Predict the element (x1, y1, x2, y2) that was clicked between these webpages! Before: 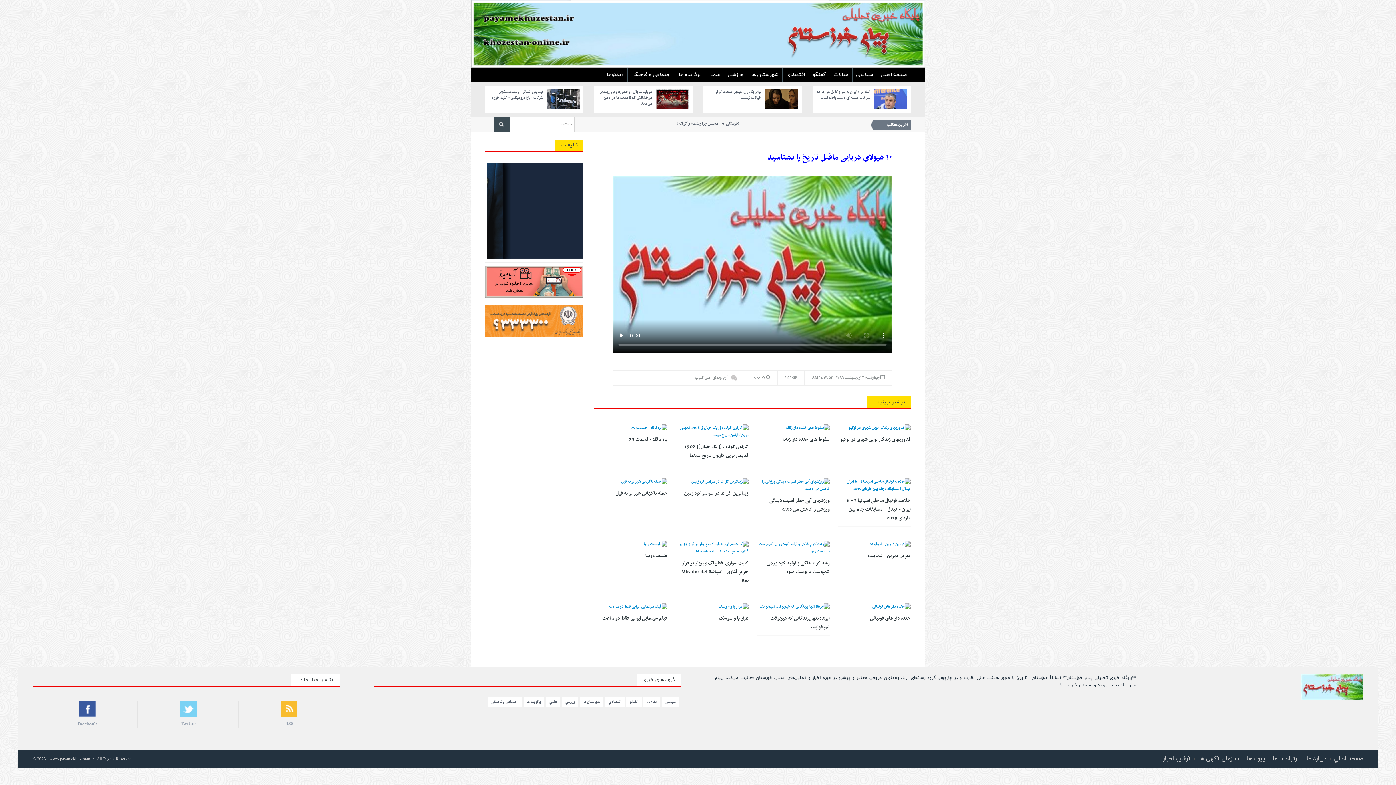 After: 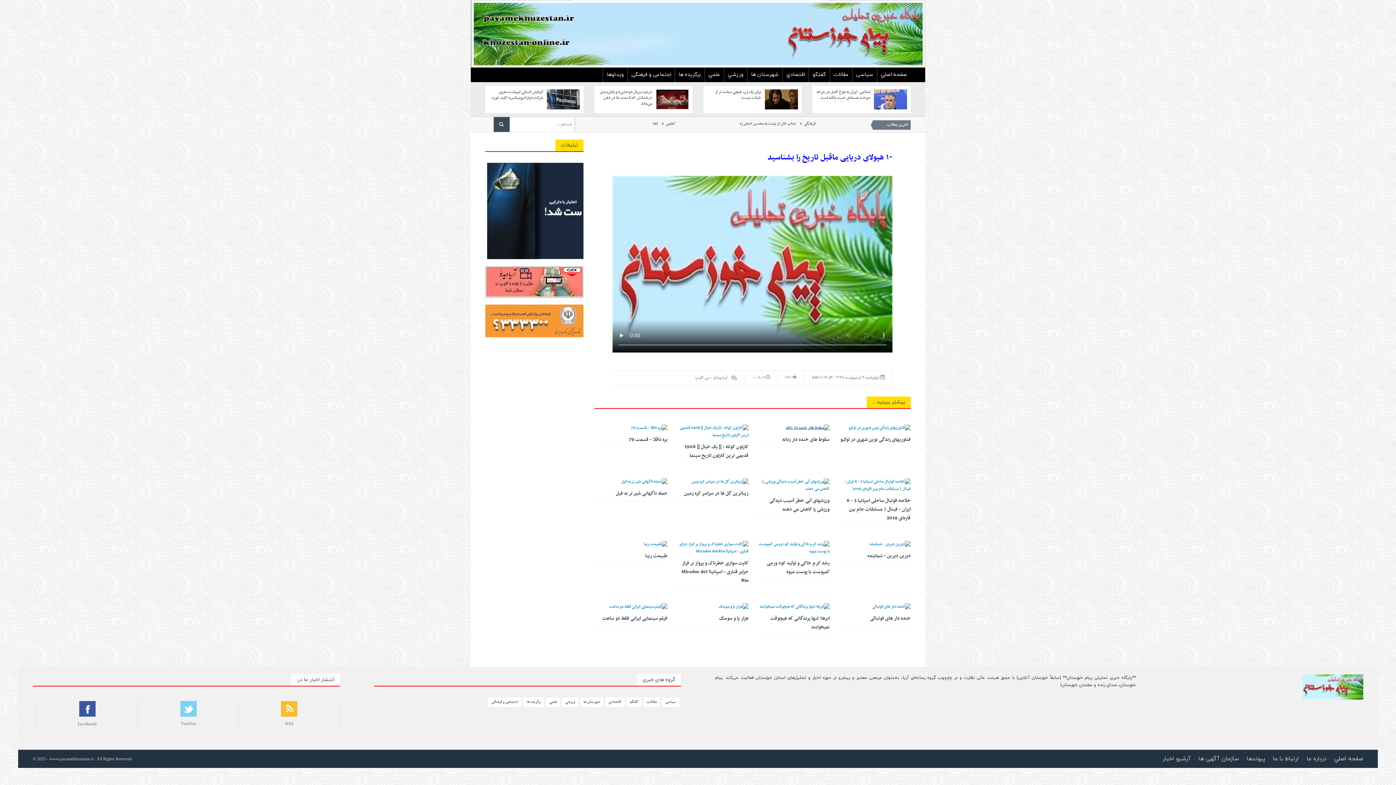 Action: bbox: (786, 424, 829, 431)